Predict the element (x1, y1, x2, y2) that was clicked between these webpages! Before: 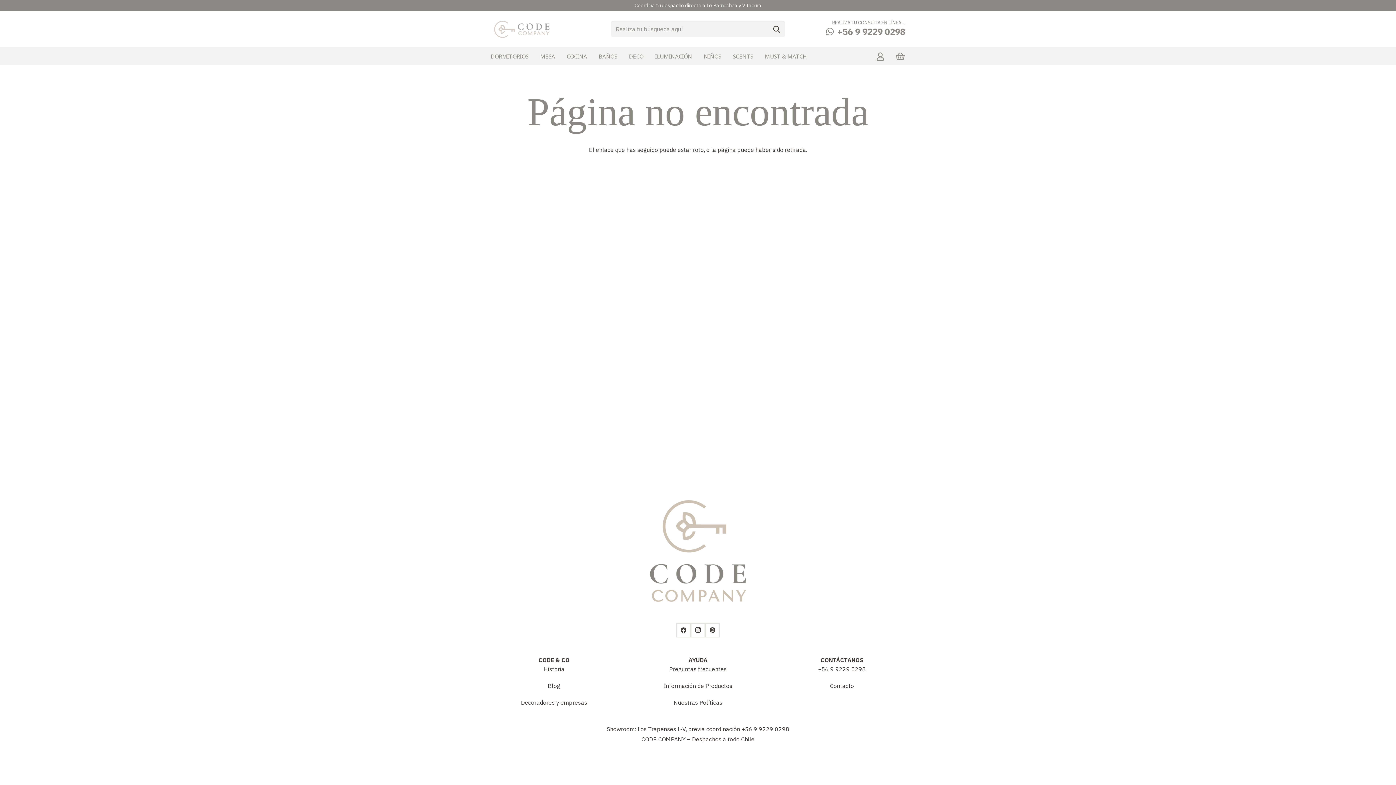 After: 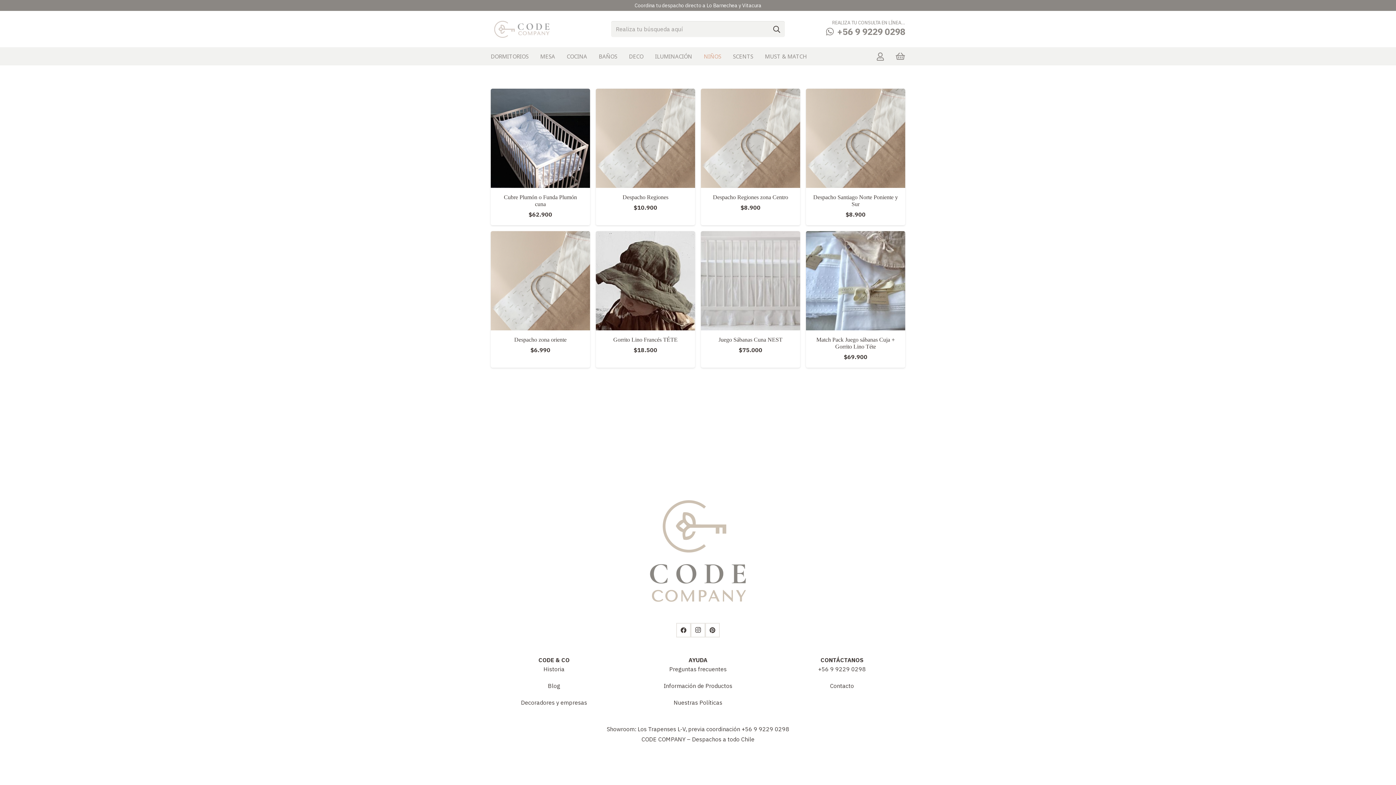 Action: label: NIÑOS bbox: (698, 47, 727, 65)